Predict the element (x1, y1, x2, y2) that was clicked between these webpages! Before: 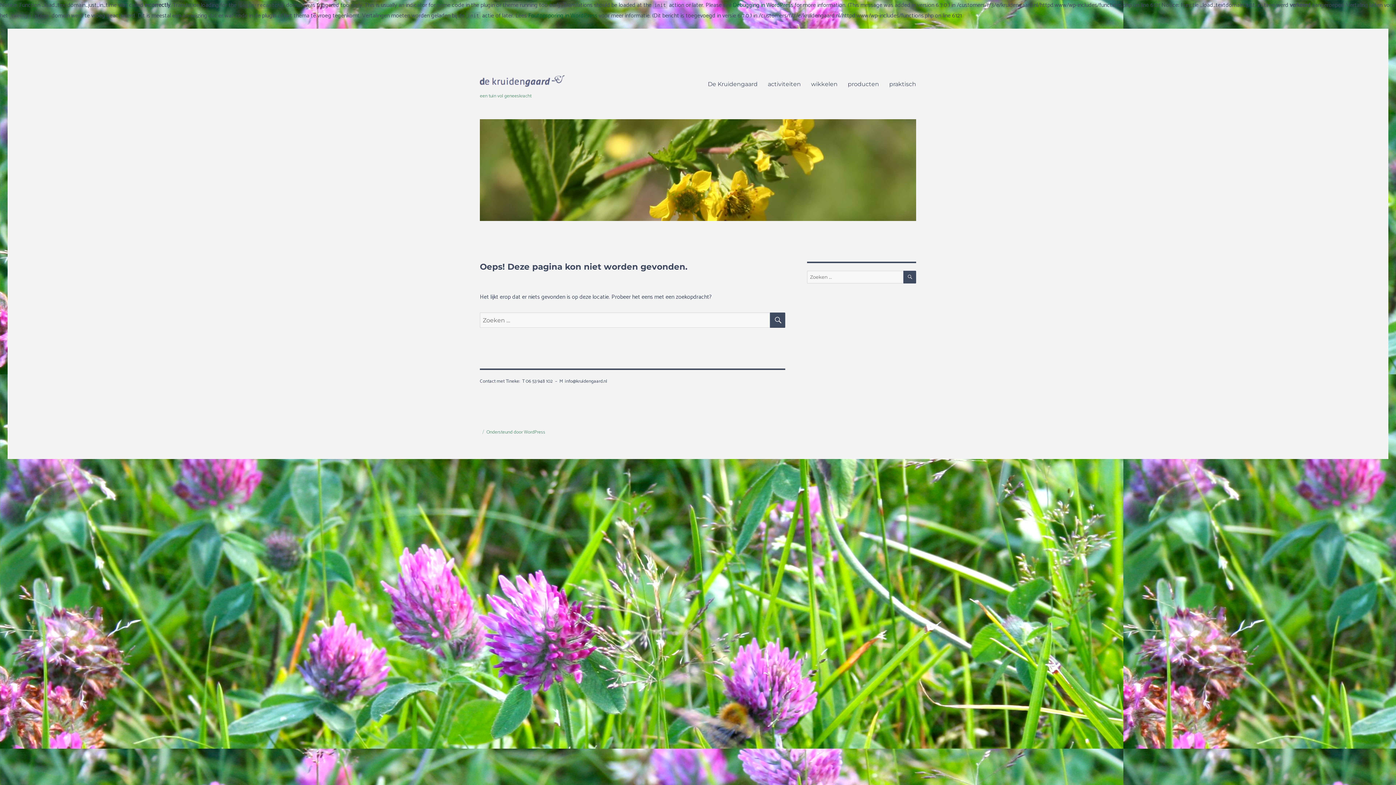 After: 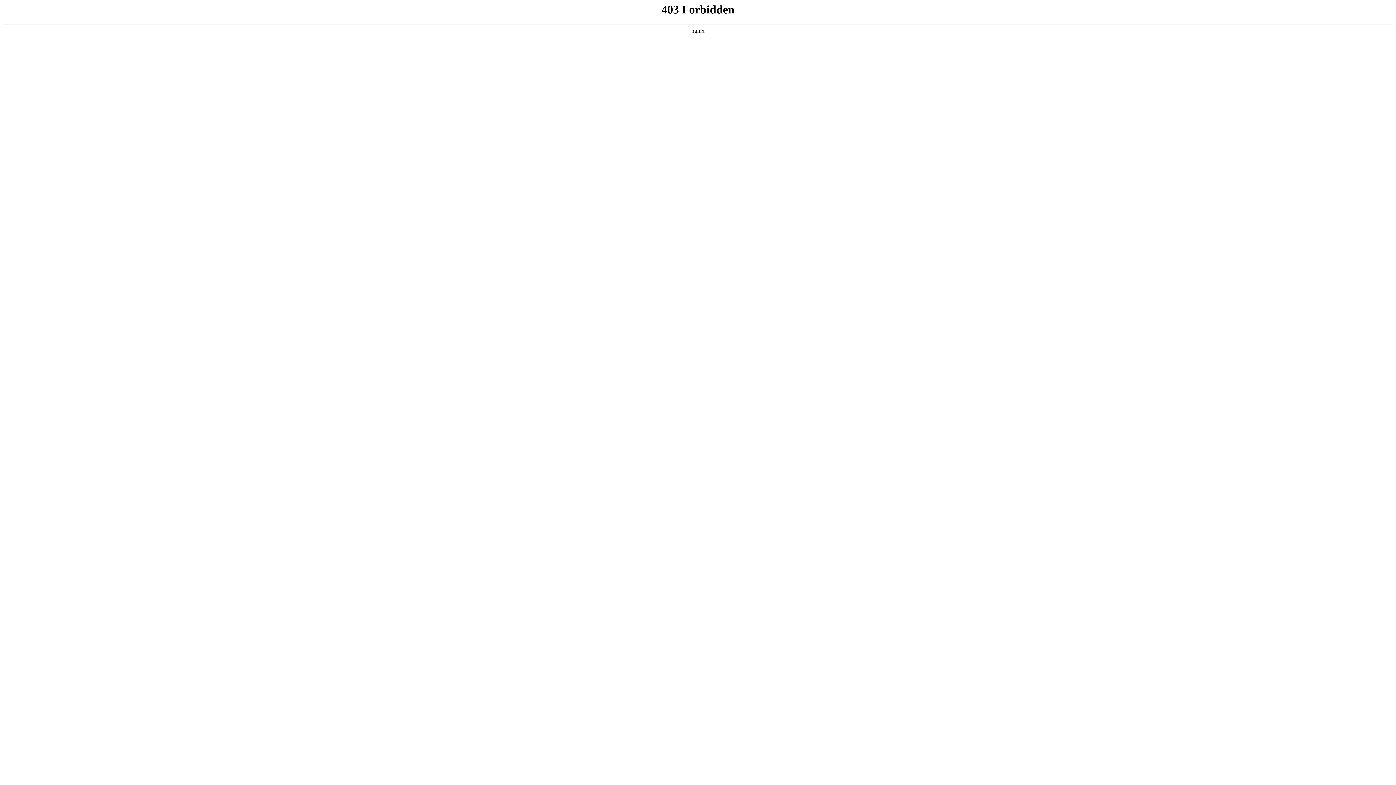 Action: label: Debugging in WordPress bbox: (733, 0, 793, 10)